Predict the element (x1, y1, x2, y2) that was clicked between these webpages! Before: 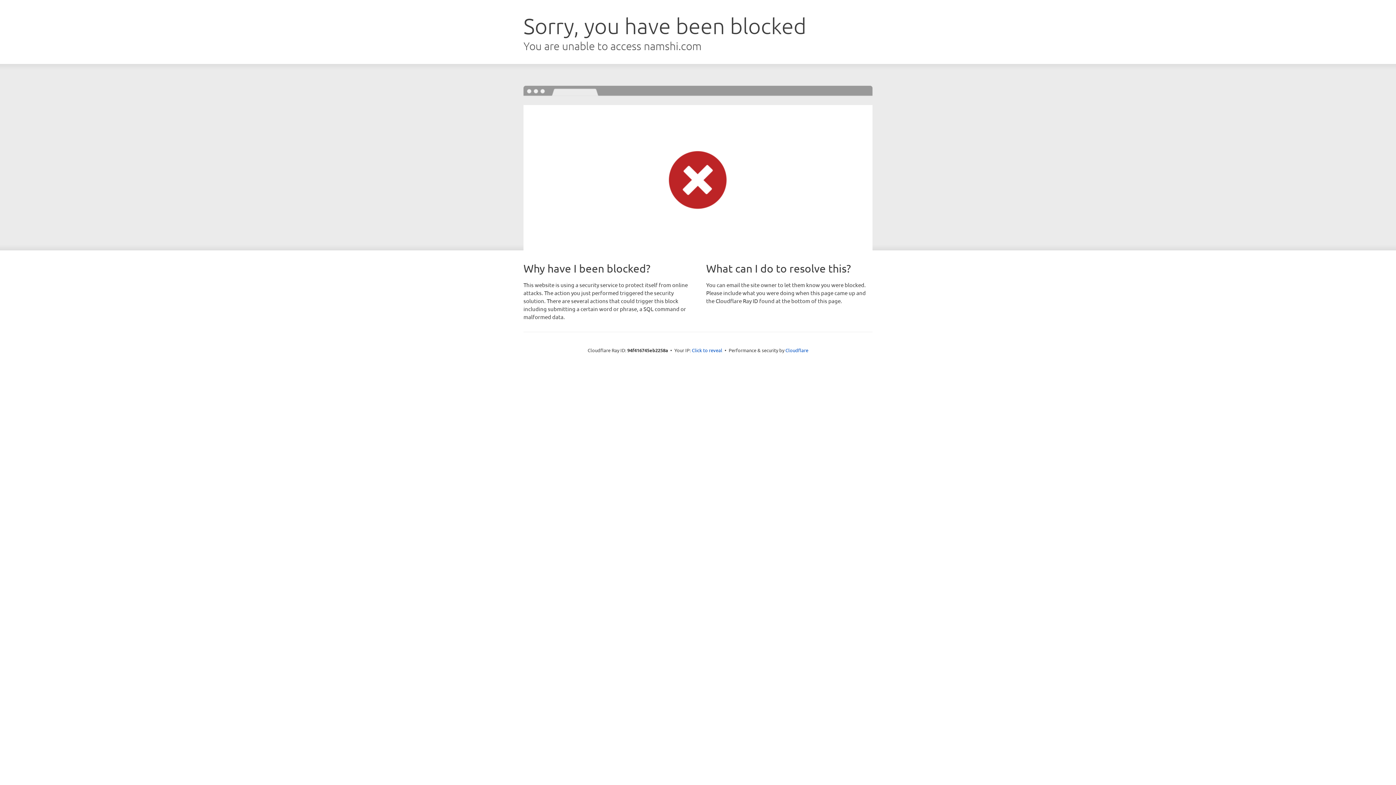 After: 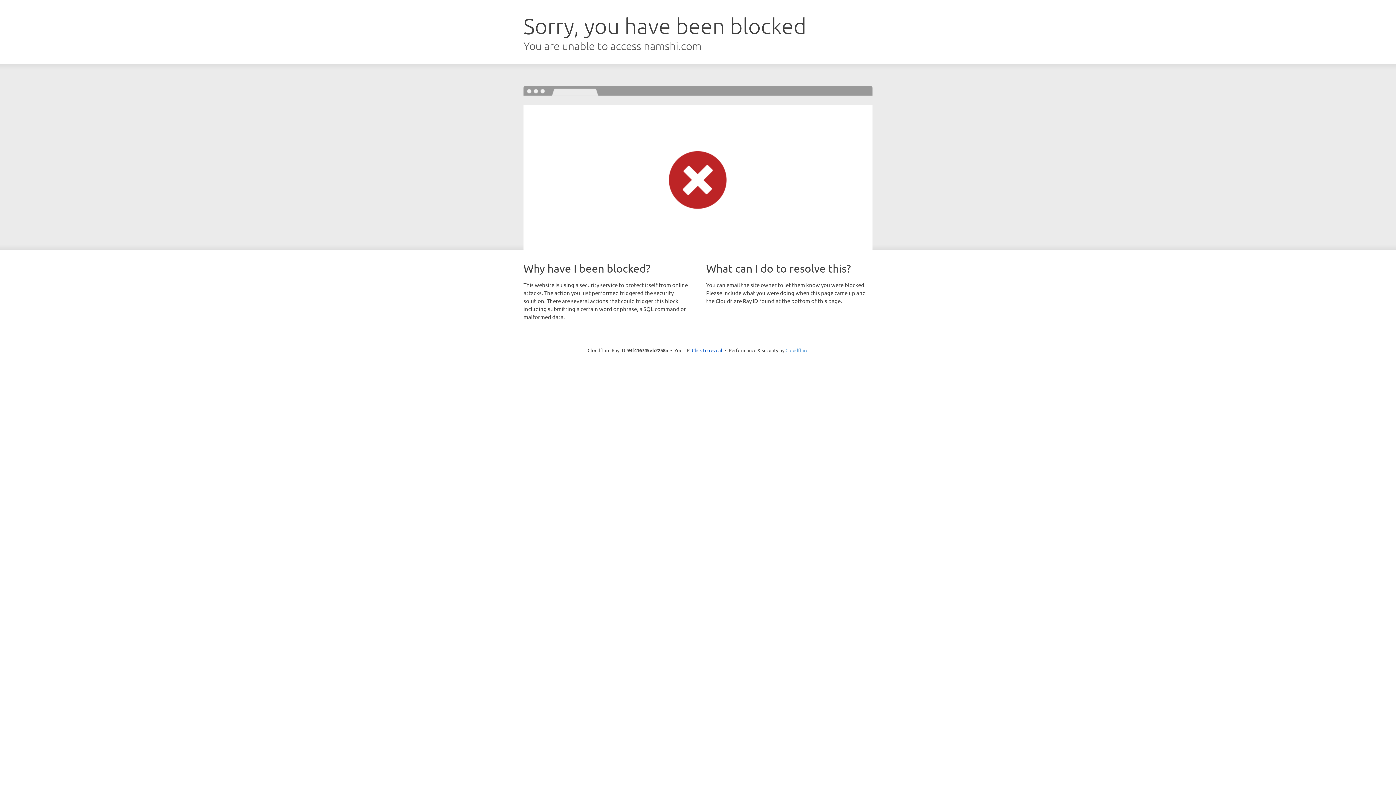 Action: label: Cloudflare bbox: (785, 347, 808, 353)